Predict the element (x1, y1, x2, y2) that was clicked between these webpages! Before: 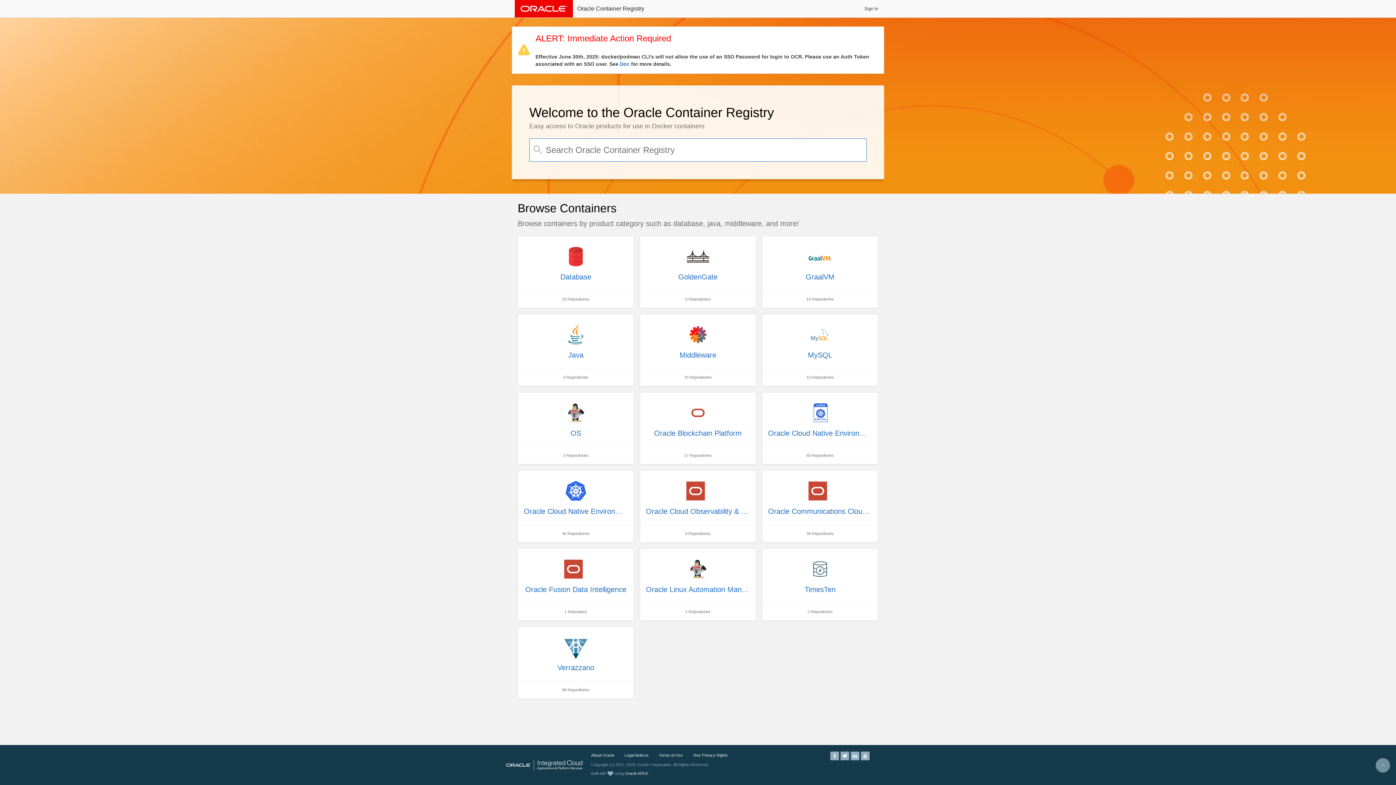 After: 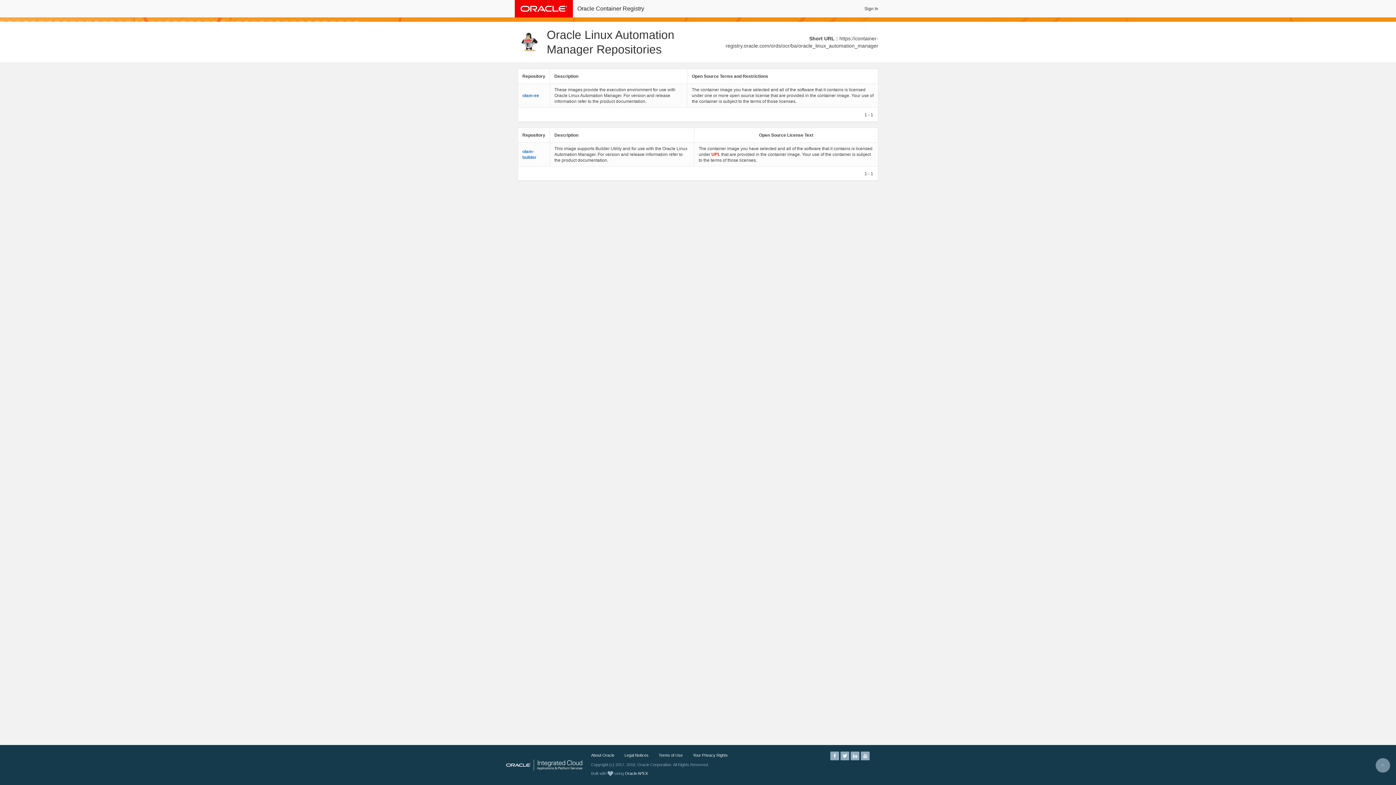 Action: label: Oracle Linux Automation Manager
2 Repositories bbox: (639, 548, 756, 621)